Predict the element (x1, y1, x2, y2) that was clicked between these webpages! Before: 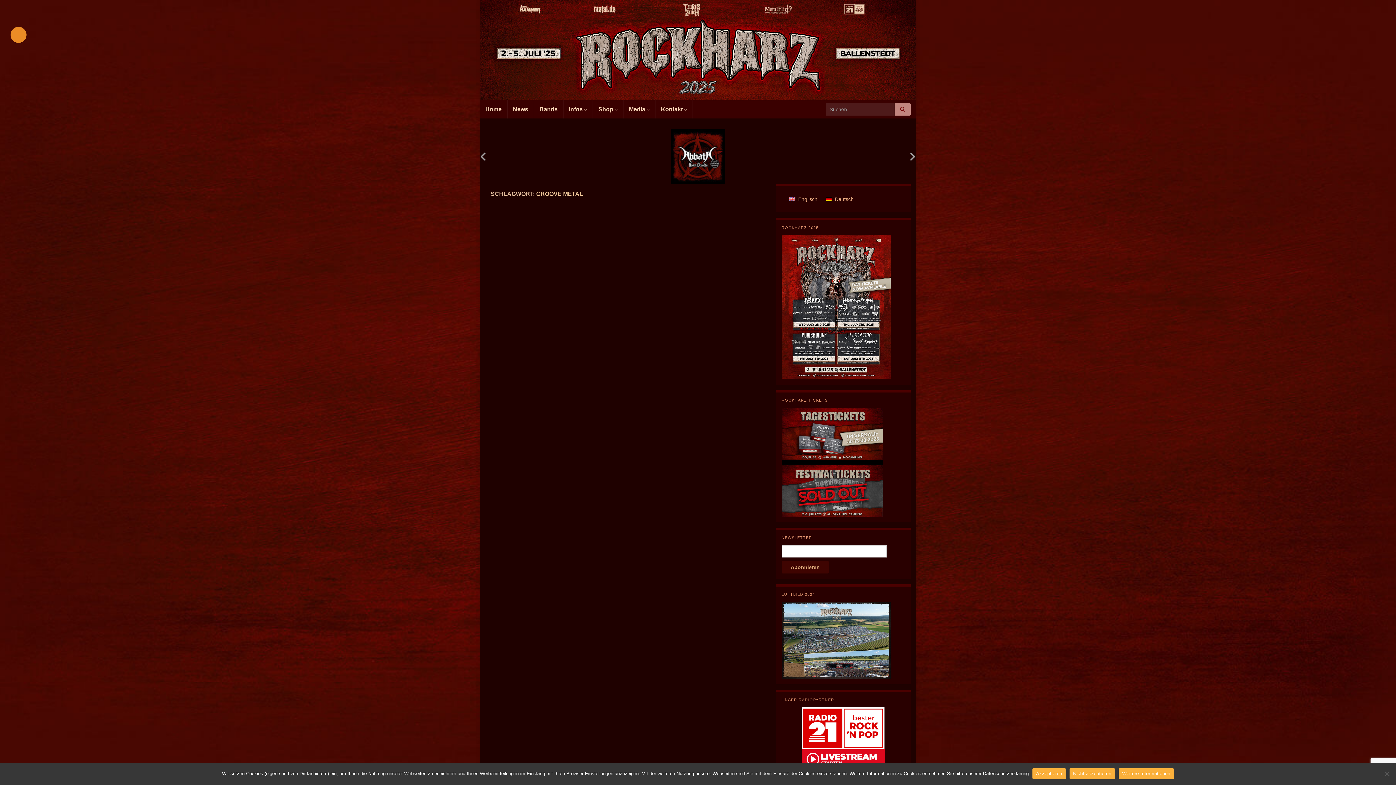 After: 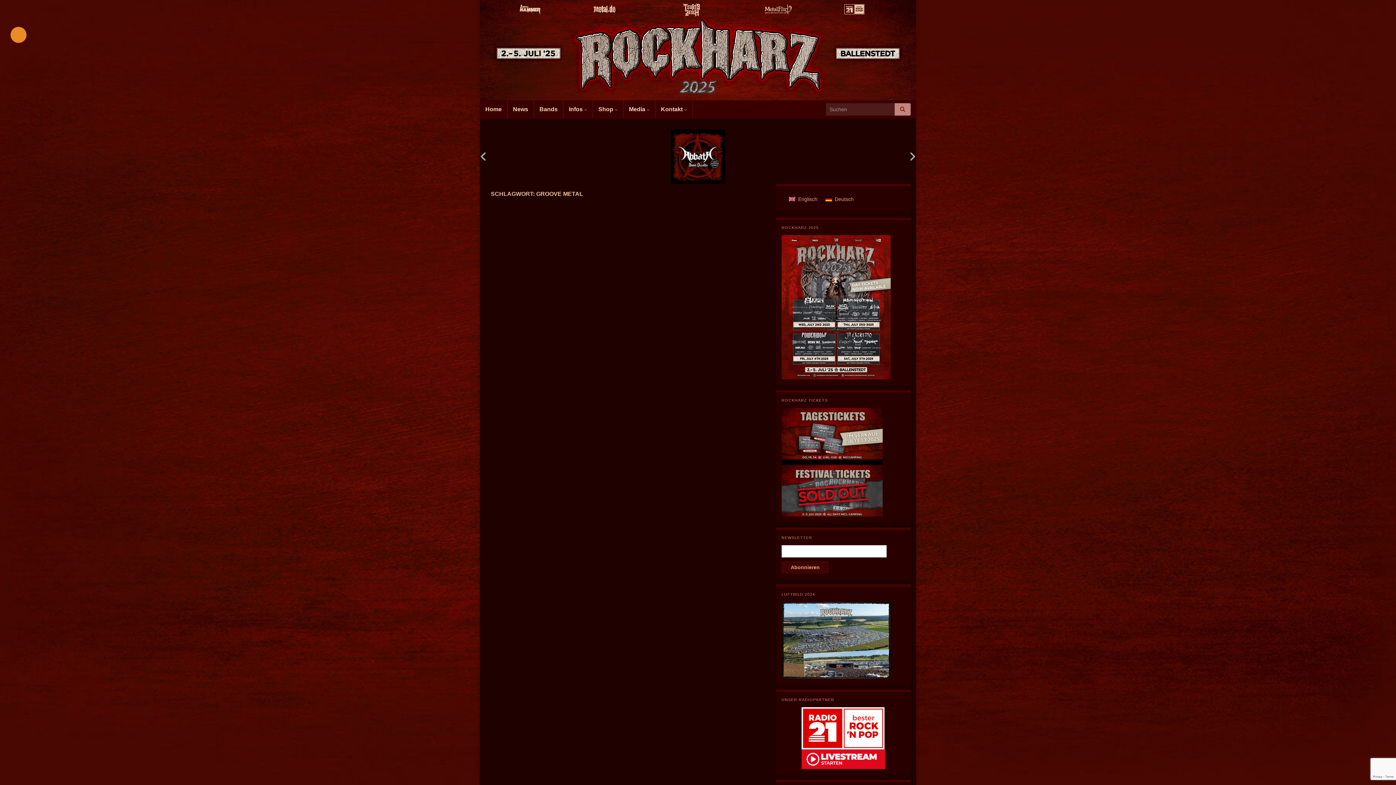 Action: label: Nicht akzeptieren bbox: (1069, 768, 1115, 779)